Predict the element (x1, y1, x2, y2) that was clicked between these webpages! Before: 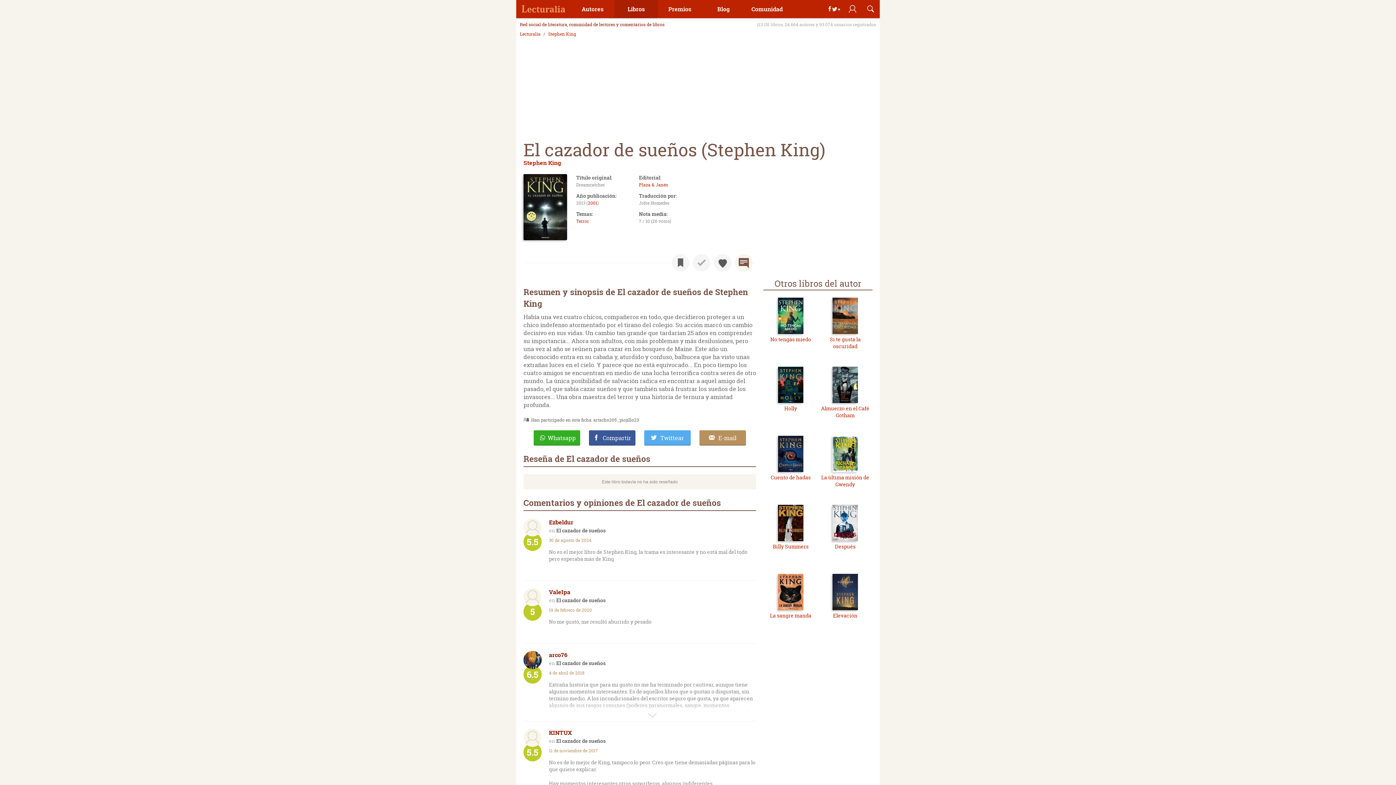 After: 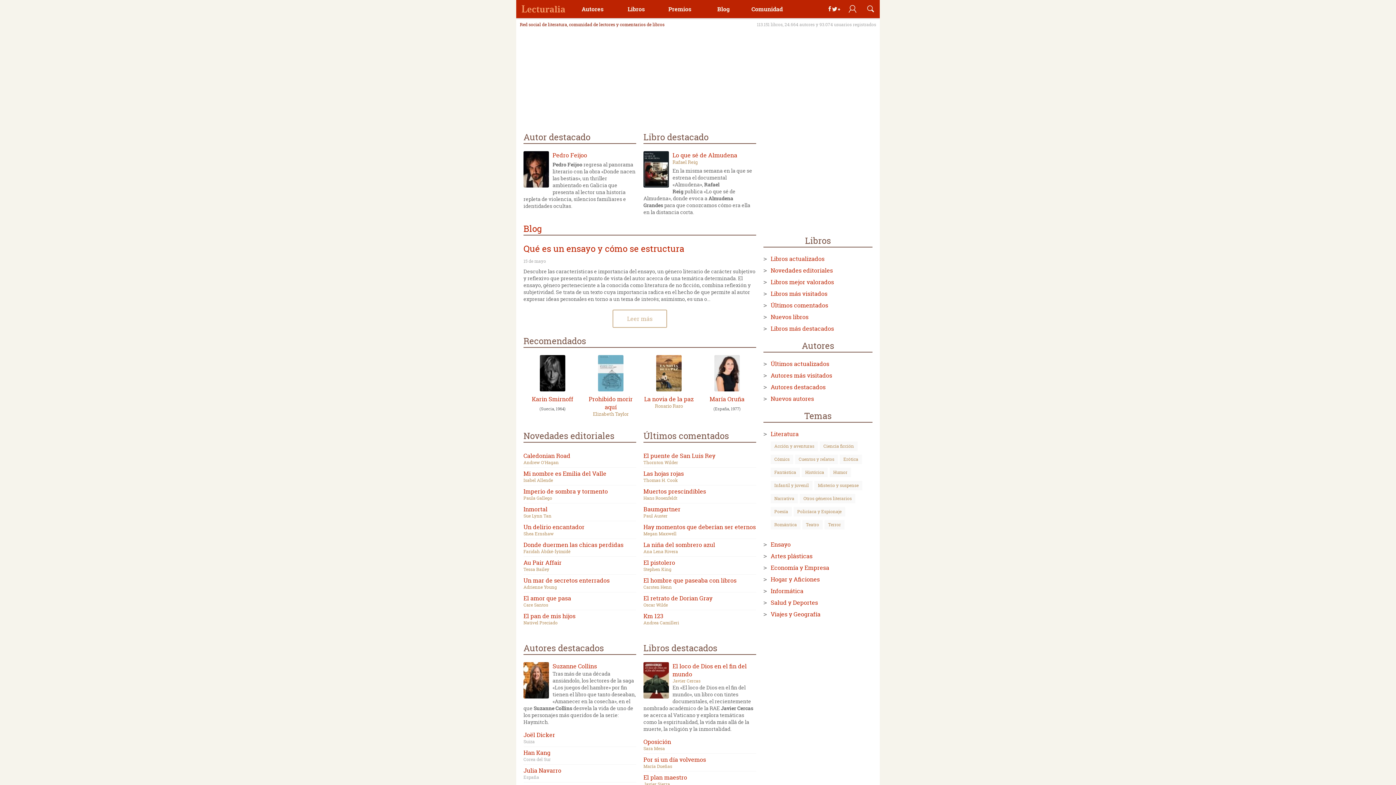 Action: bbox: (516, 0, 570, 18)